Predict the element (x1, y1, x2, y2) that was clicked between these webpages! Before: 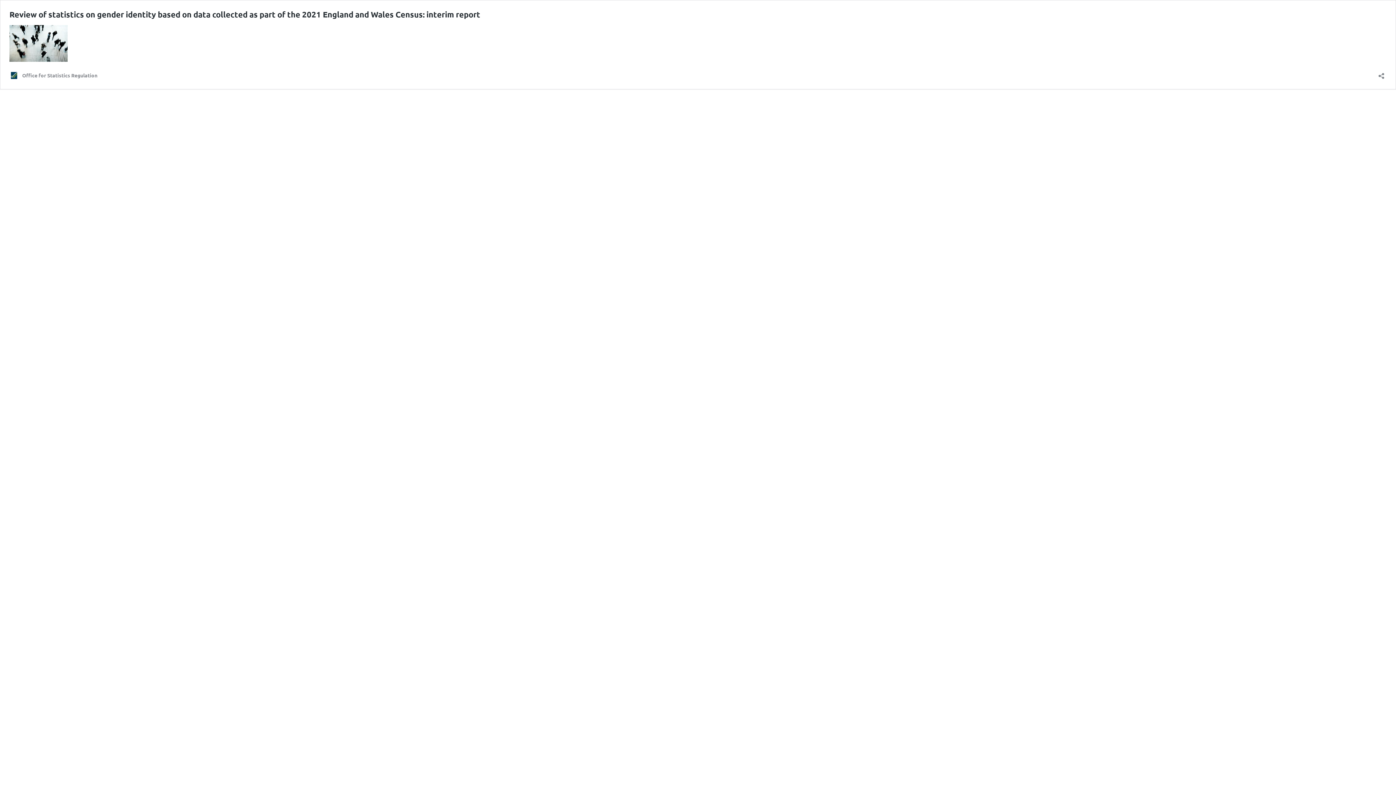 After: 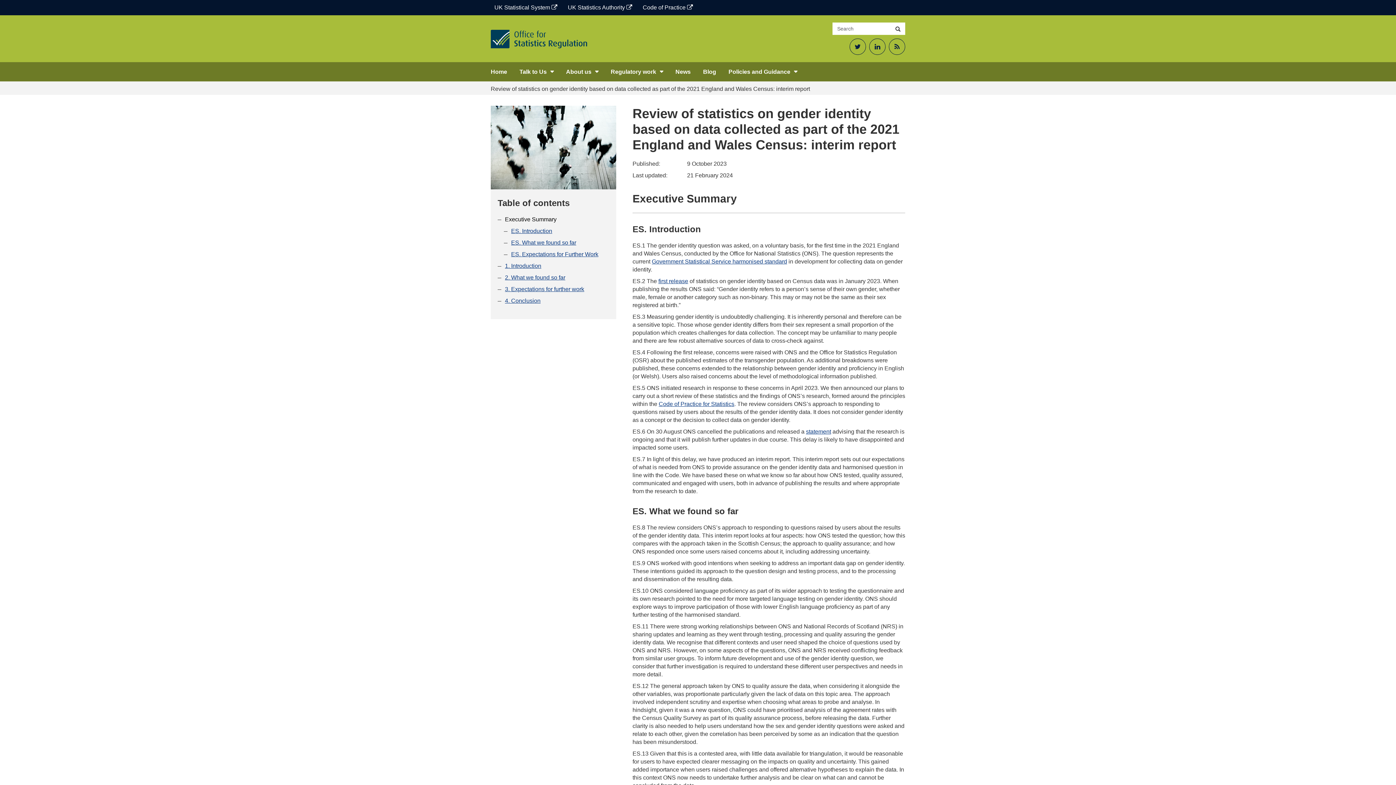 Action: label: Review of statistics on gender identity based on data collected as part of the 2021 England and Wales Census: interim report bbox: (9, 9, 480, 19)